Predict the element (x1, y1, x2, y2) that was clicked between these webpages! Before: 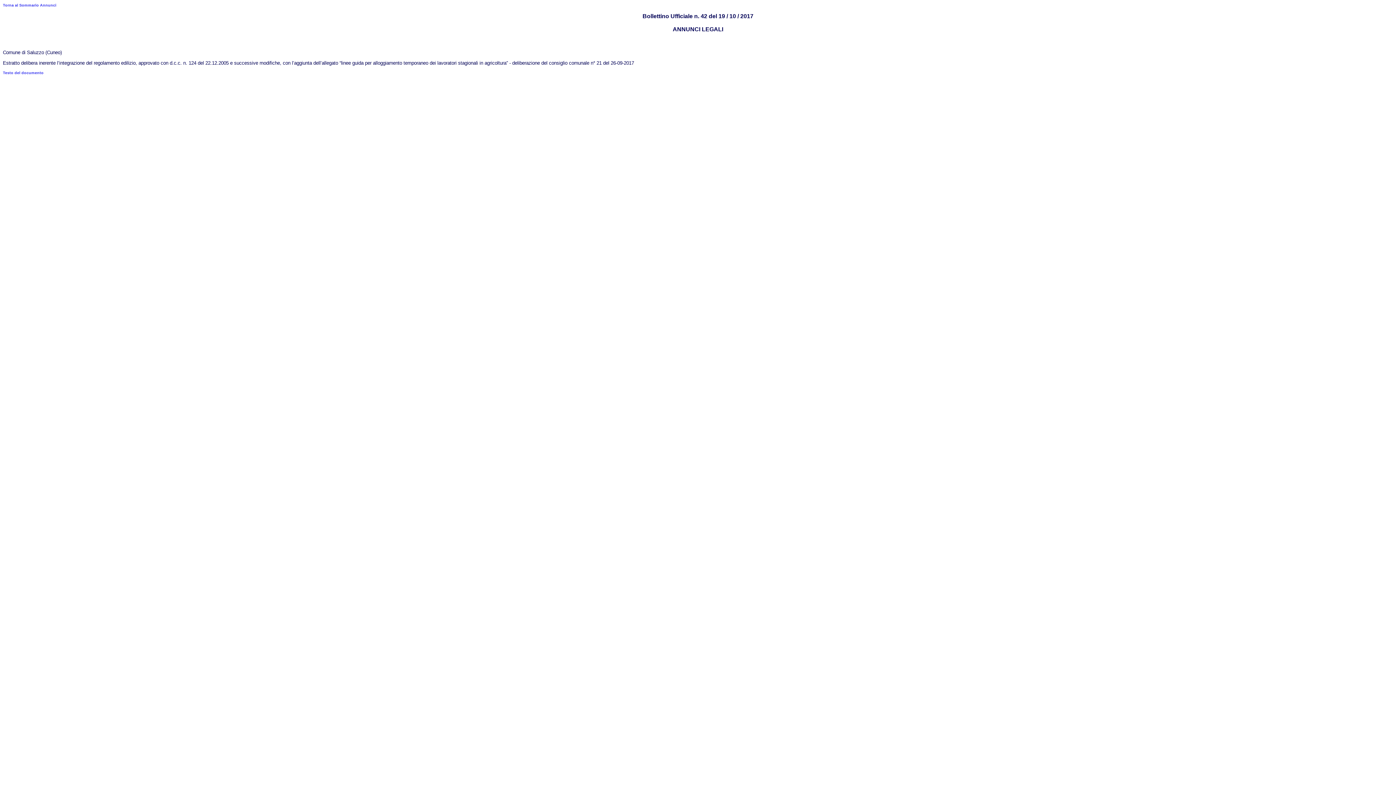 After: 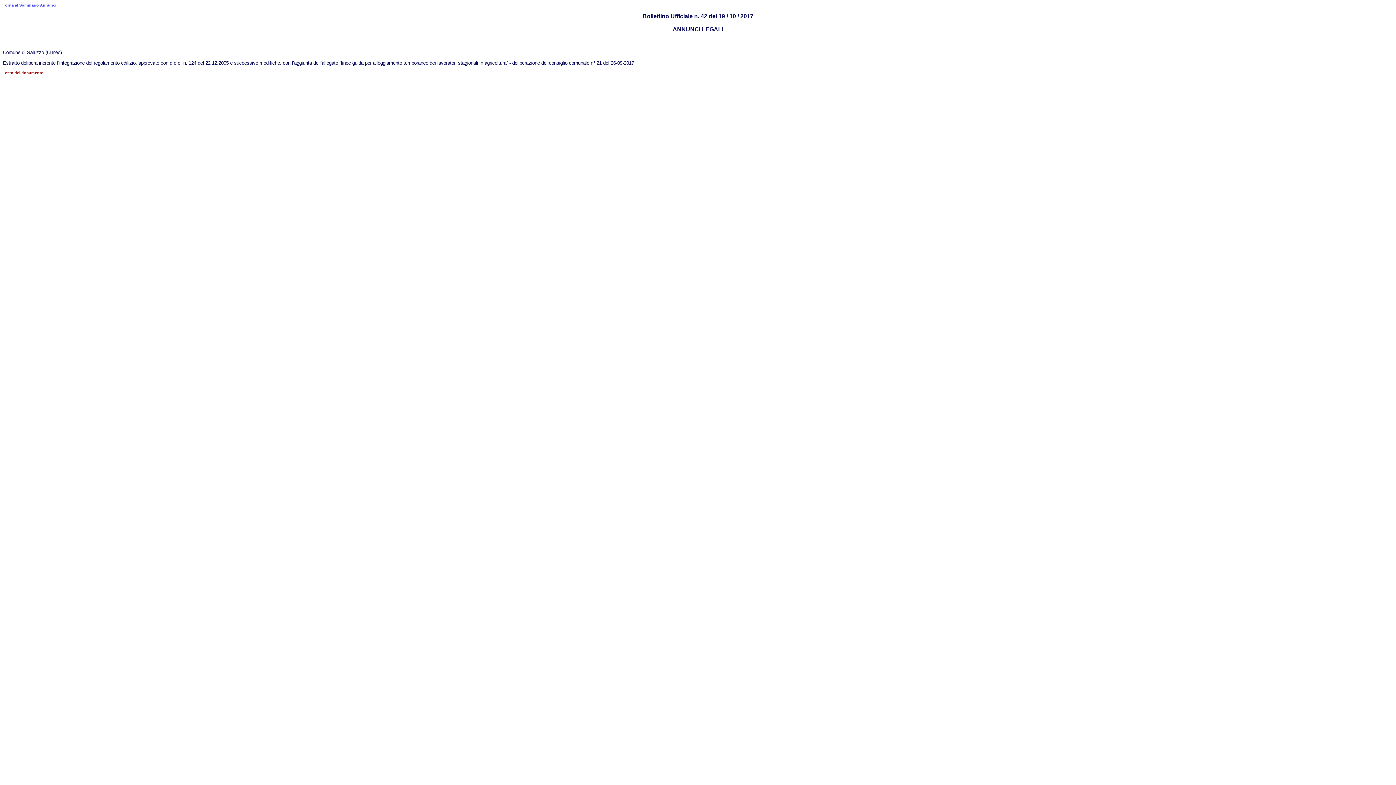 Action: bbox: (2, 70, 43, 74) label: Testo del documento